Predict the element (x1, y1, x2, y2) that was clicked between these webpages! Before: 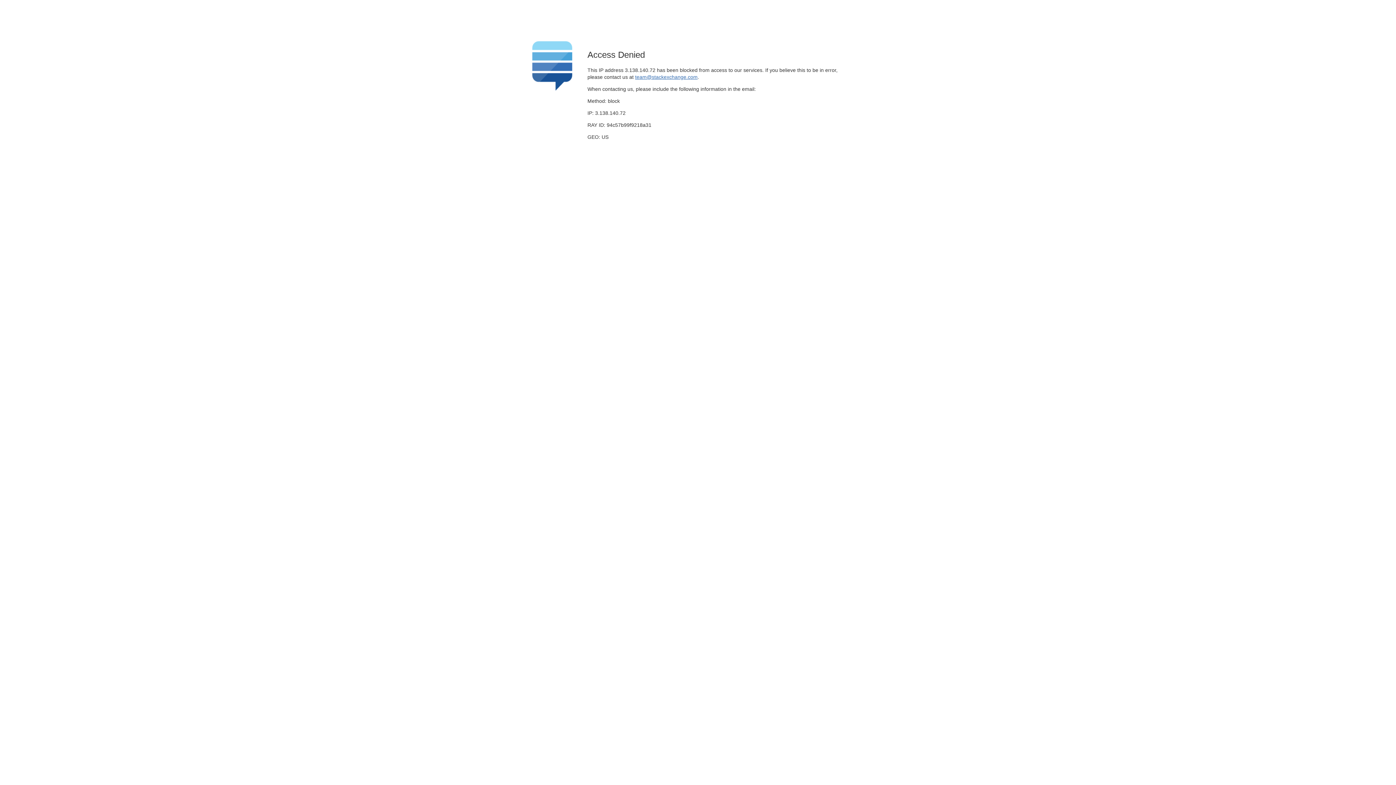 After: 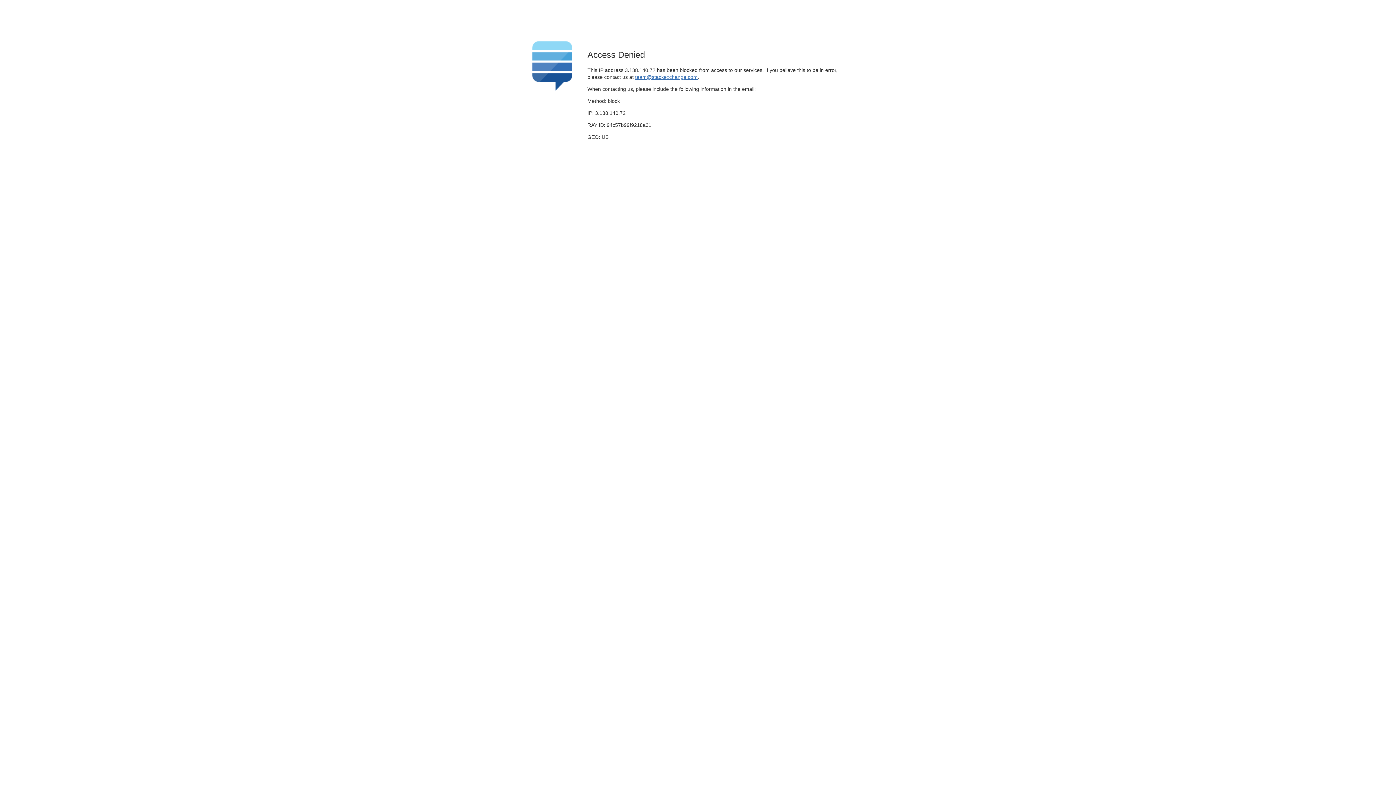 Action: bbox: (635, 74, 697, 79) label: team@stackexchange.com